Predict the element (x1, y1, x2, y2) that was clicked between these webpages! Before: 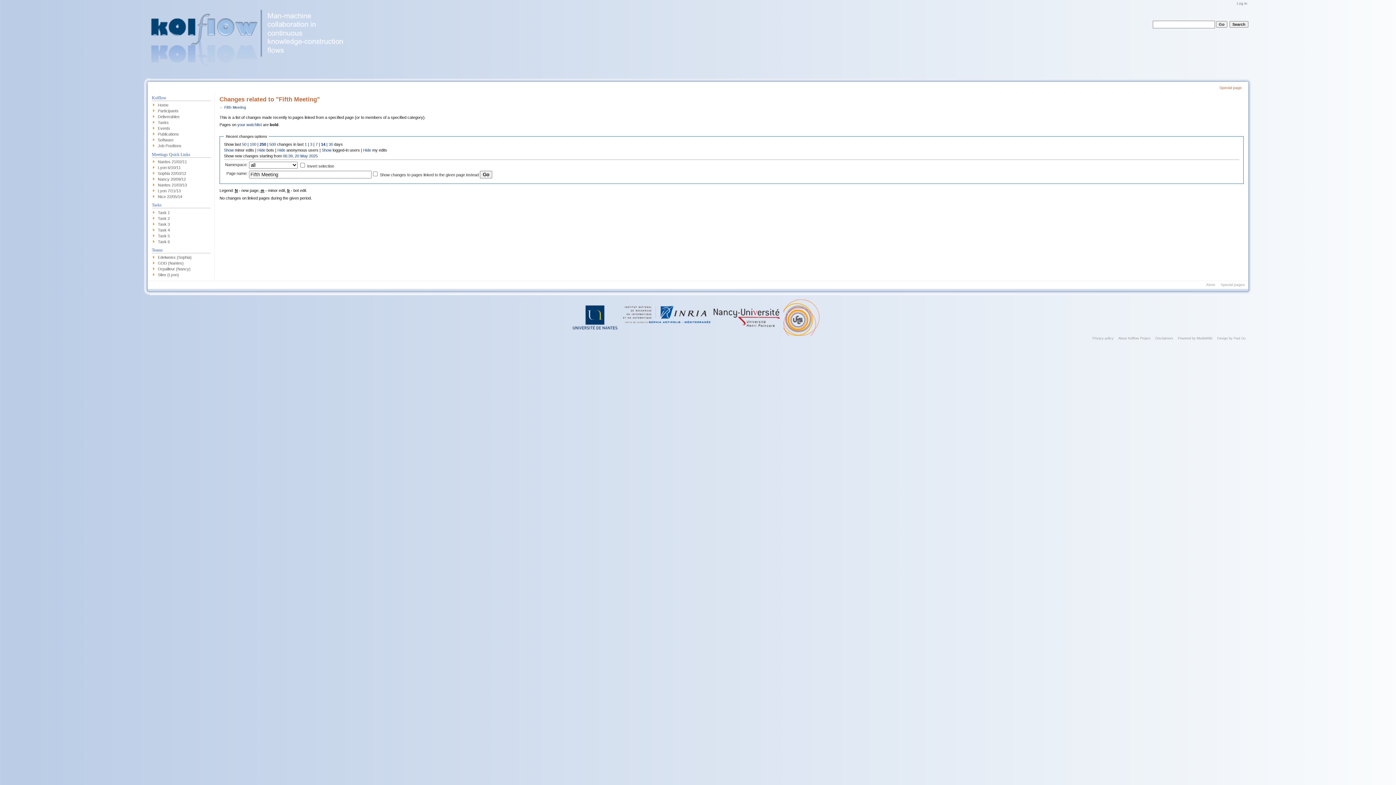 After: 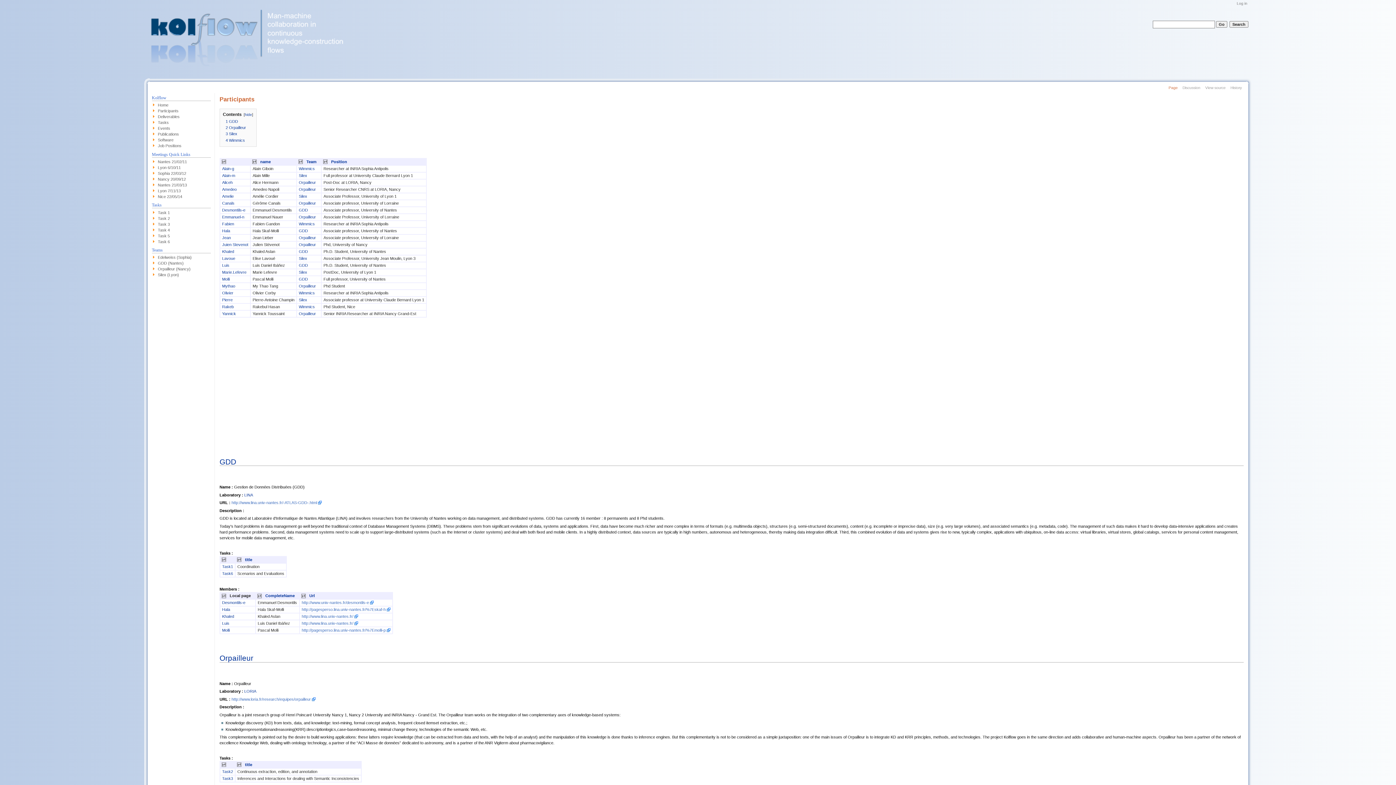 Action: bbox: (157, 108, 178, 113) label: Participants